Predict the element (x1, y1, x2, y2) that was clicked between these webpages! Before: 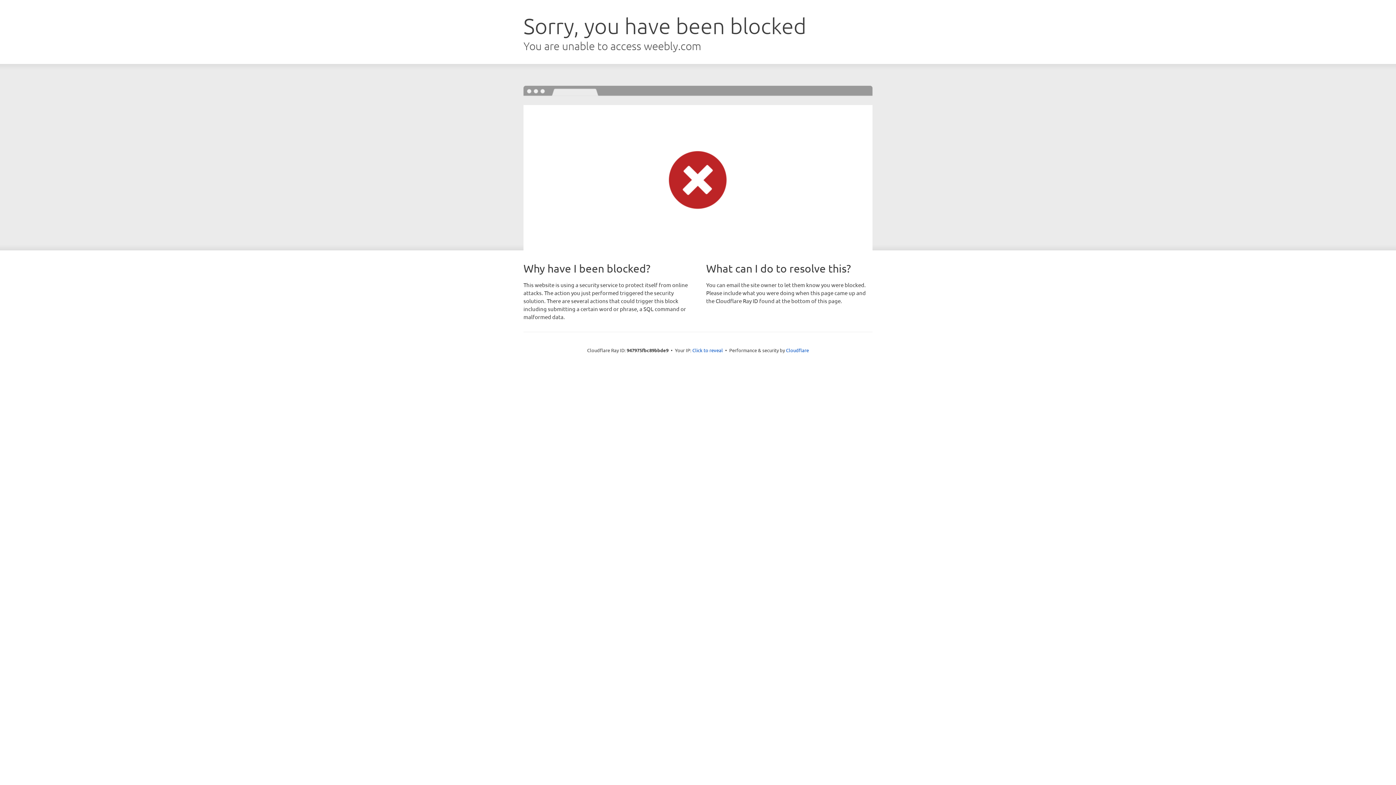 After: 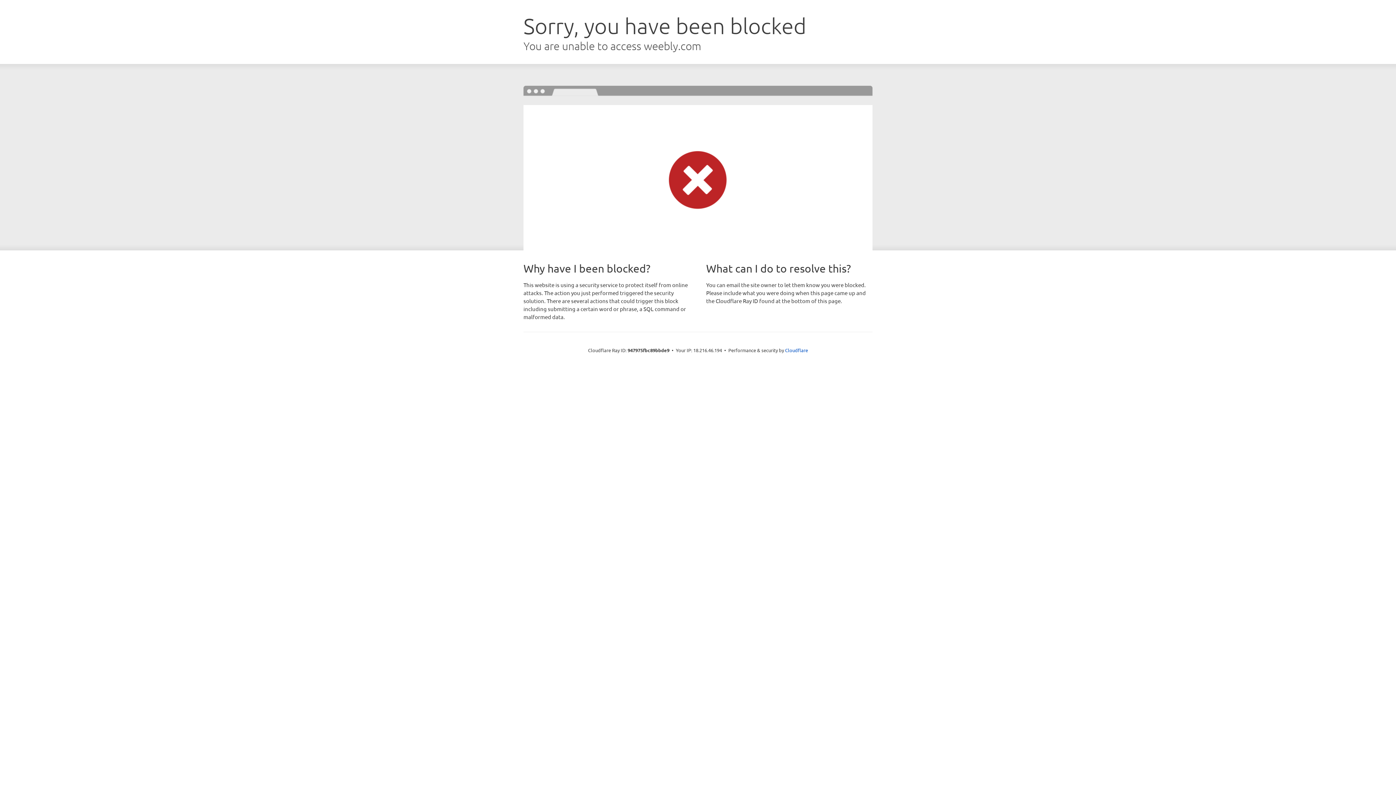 Action: bbox: (692, 346, 723, 353) label: Click to reveal